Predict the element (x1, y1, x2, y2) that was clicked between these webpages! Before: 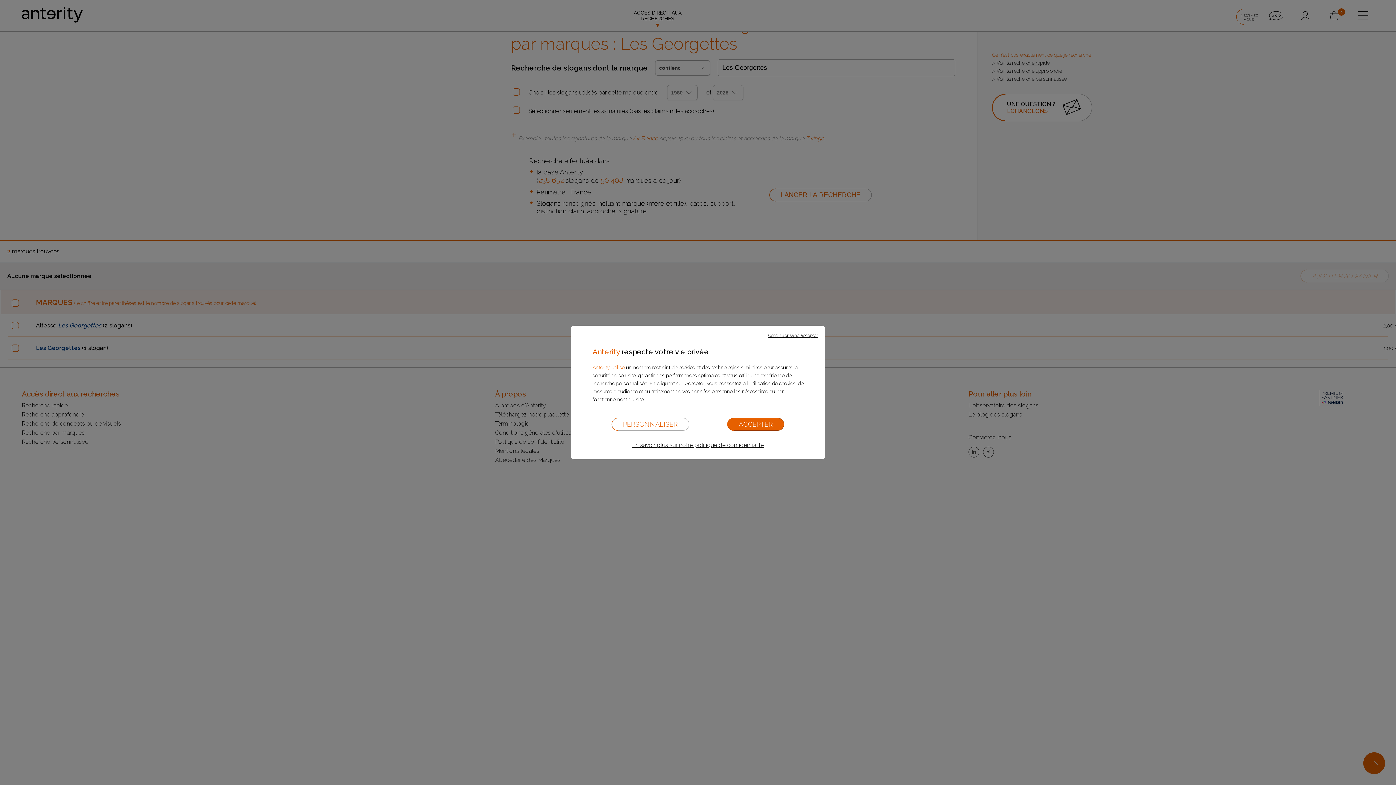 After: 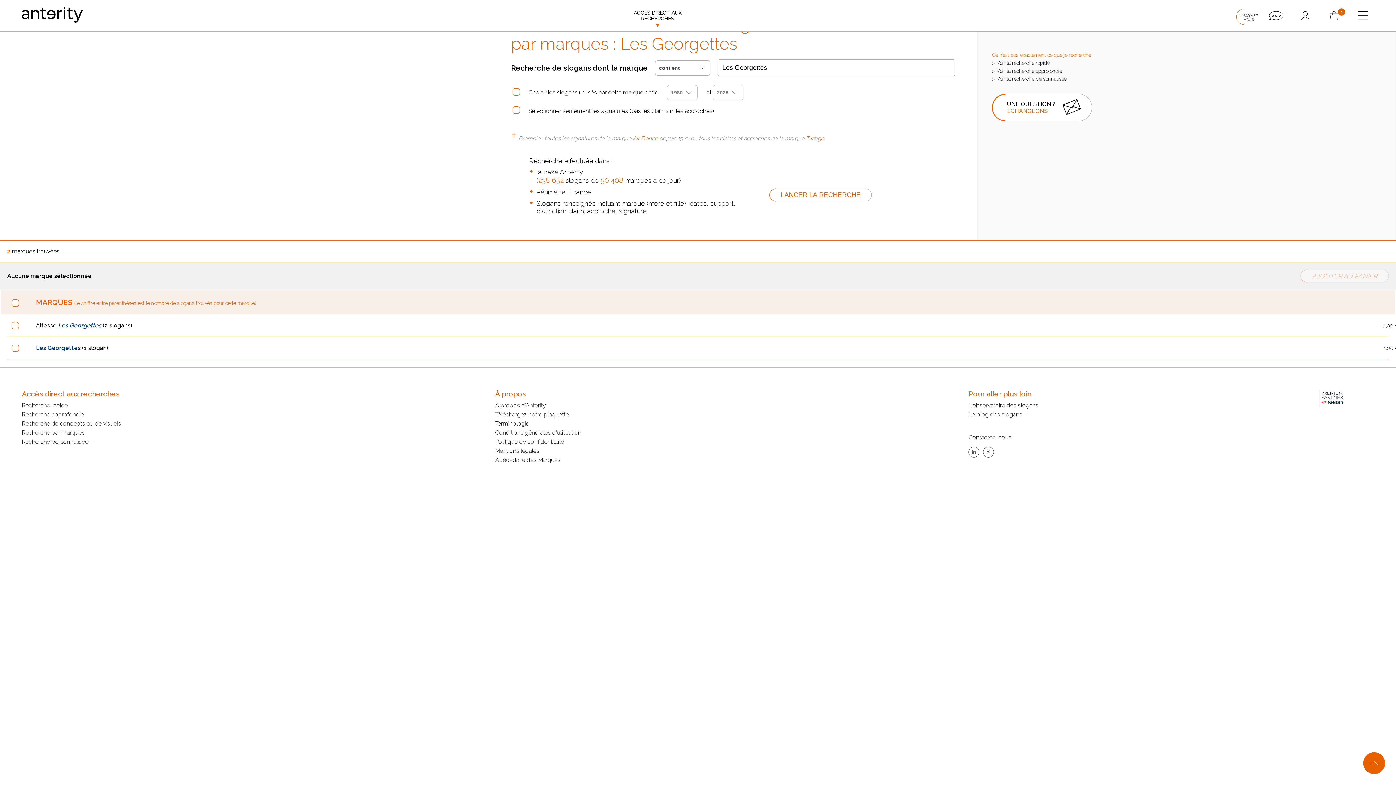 Action: bbox: (768, 333, 818, 338) label: Continuer sans accepter